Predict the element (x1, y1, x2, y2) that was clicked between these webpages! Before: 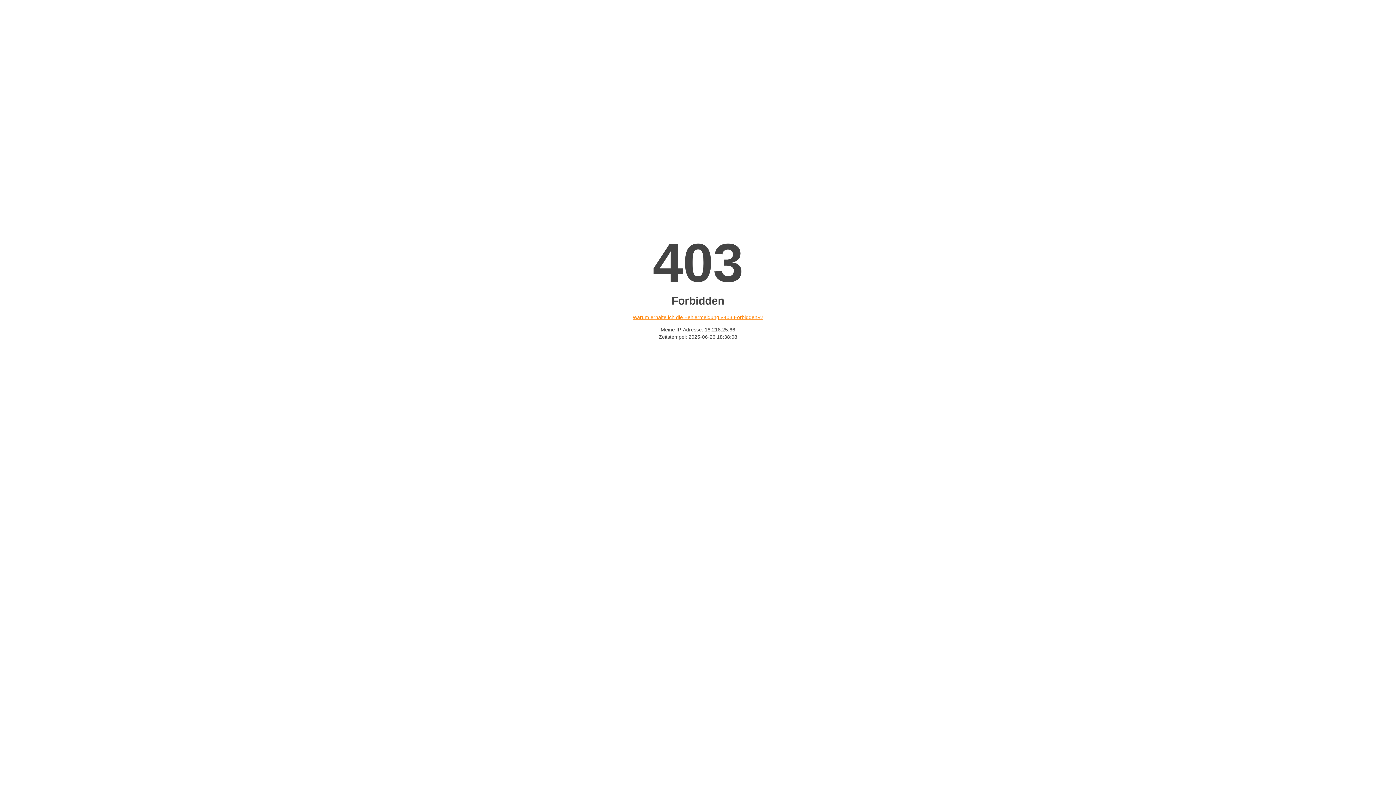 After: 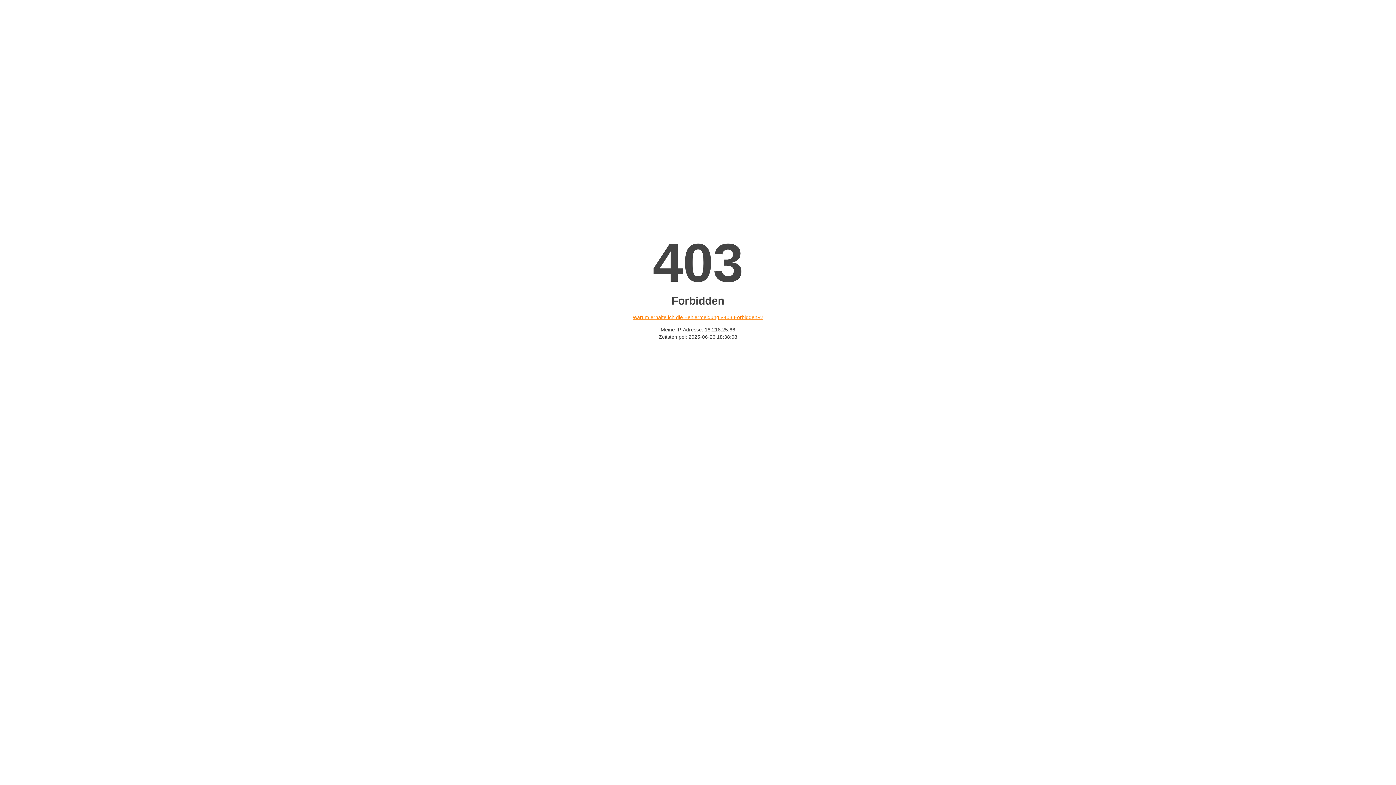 Action: label: Warum erhalte ich die Fehlermeldung «403 Forbidden»? bbox: (632, 314, 763, 320)